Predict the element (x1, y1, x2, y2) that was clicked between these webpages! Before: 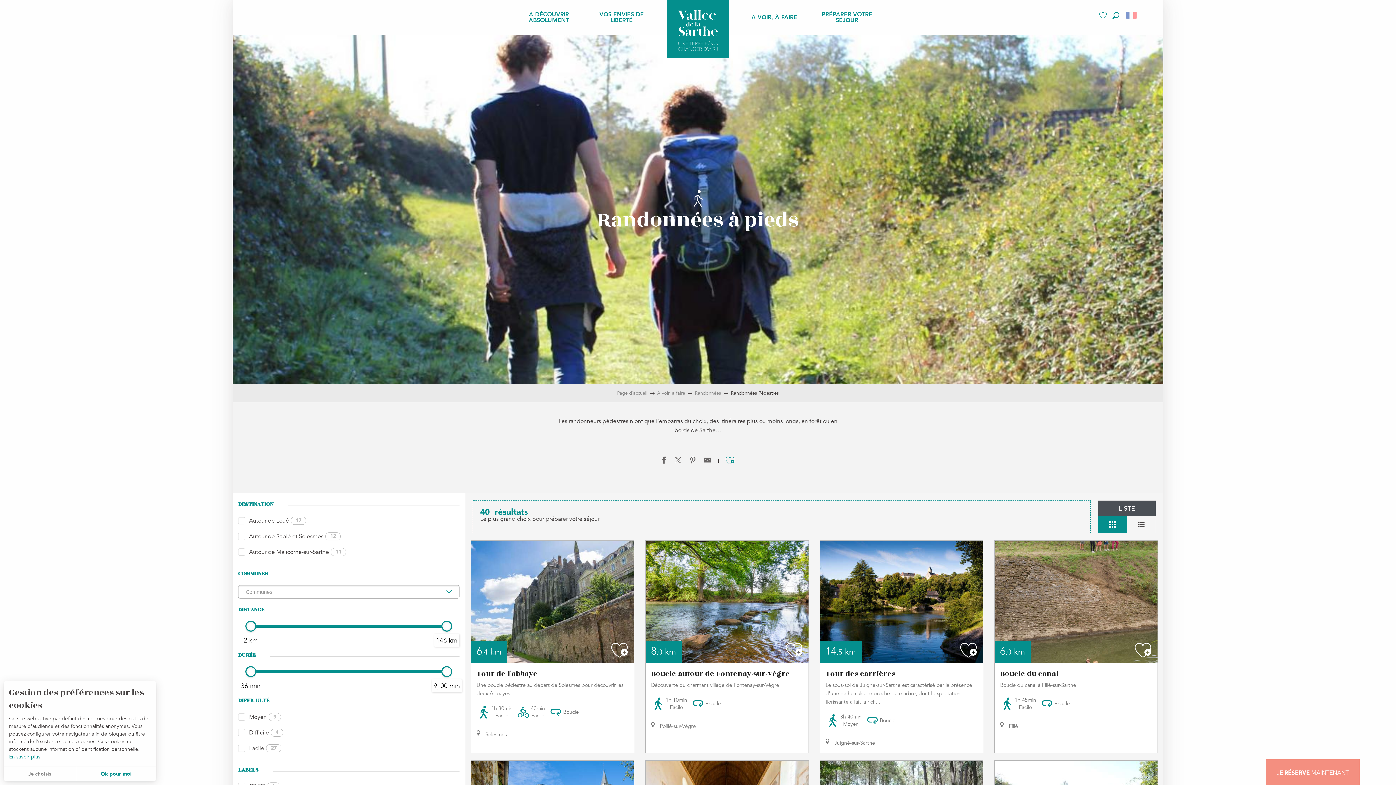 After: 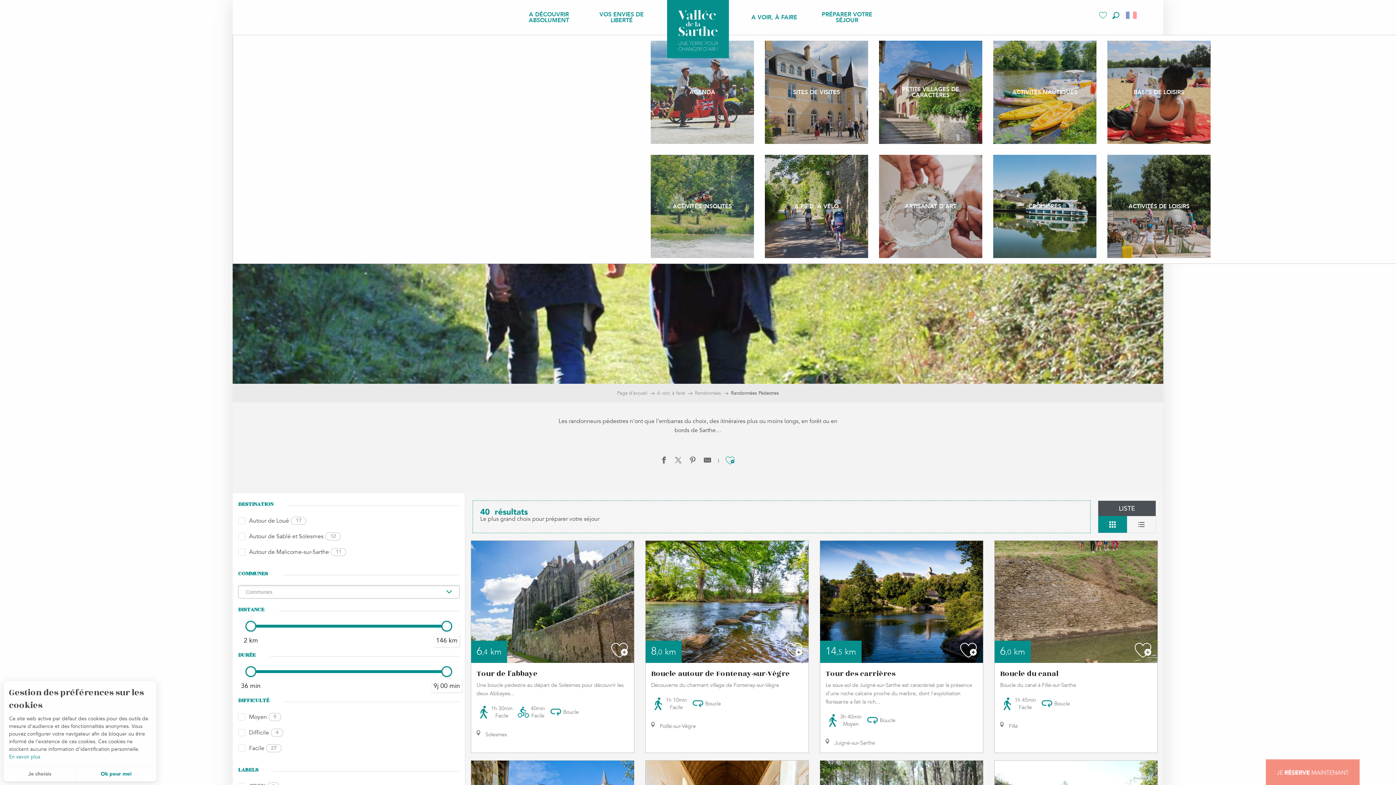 Action: label: A VOIR, À FAIRE bbox: (745, 10, 803, 24)